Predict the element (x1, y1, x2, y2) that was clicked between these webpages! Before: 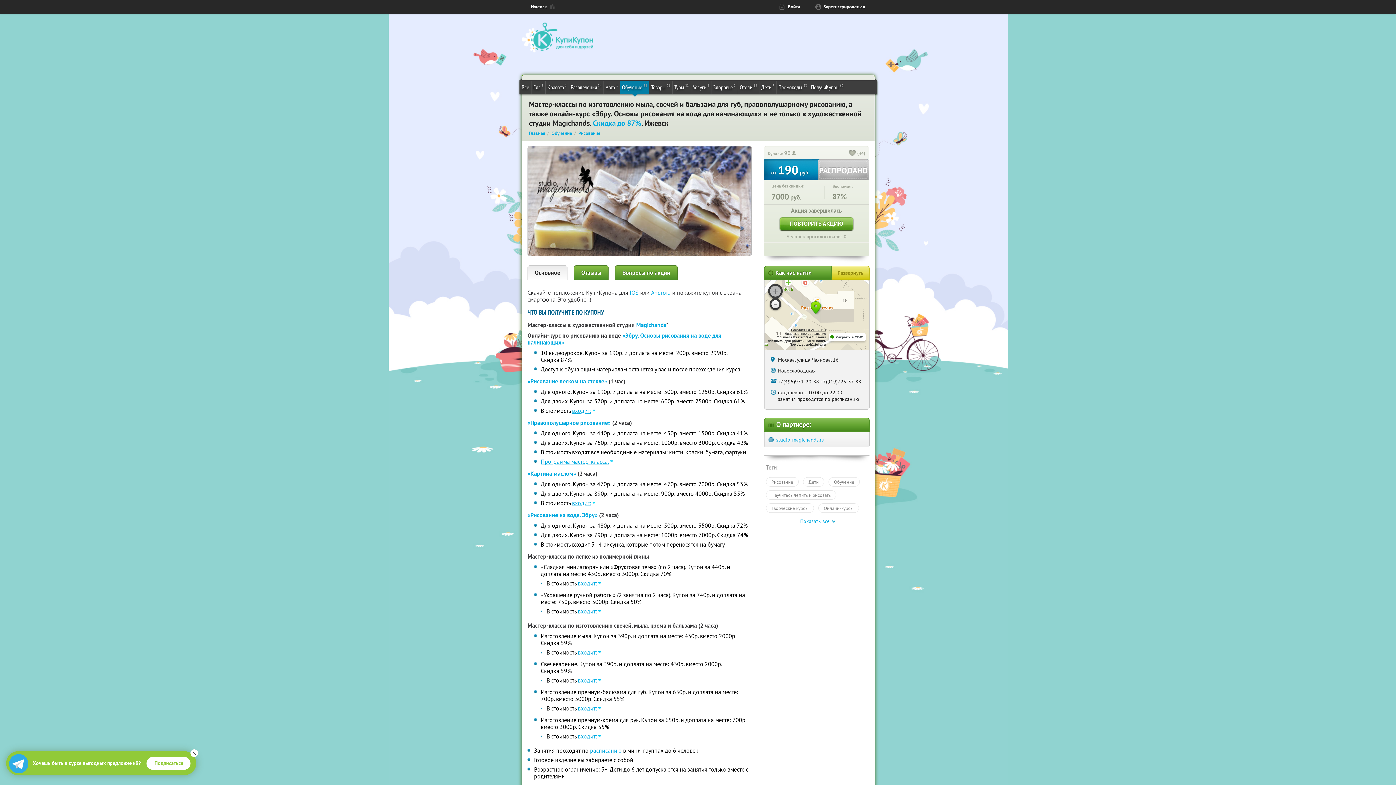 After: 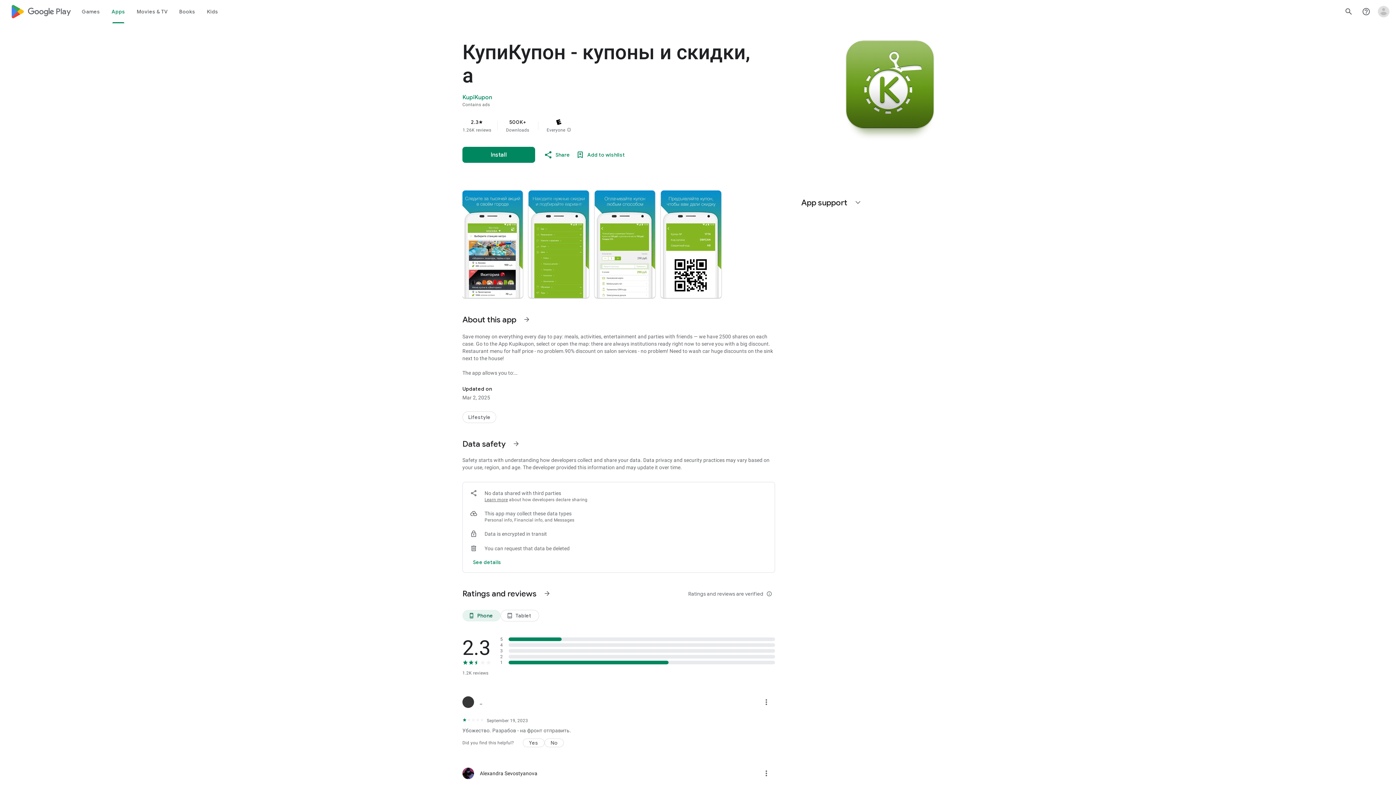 Action: bbox: (651, 289, 672, 296) label: Android 